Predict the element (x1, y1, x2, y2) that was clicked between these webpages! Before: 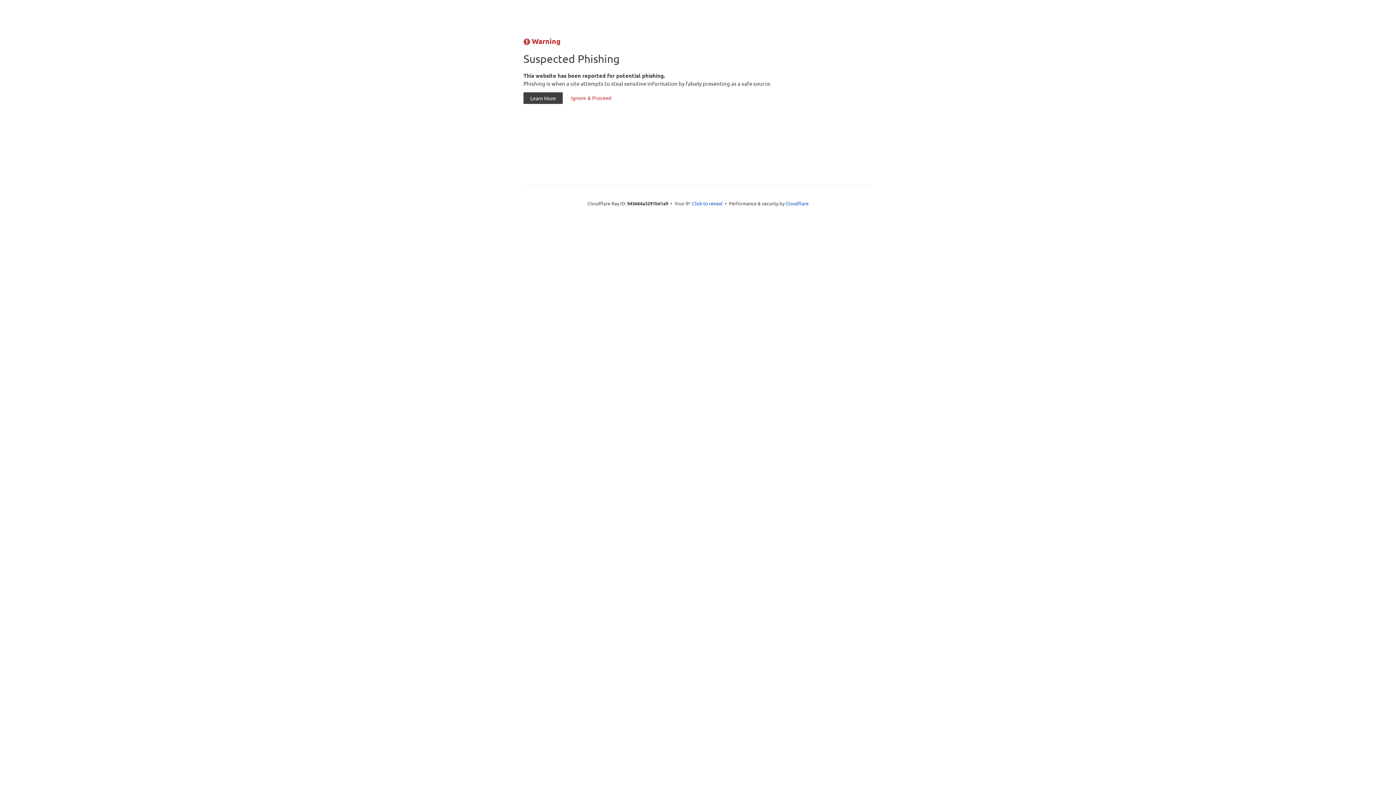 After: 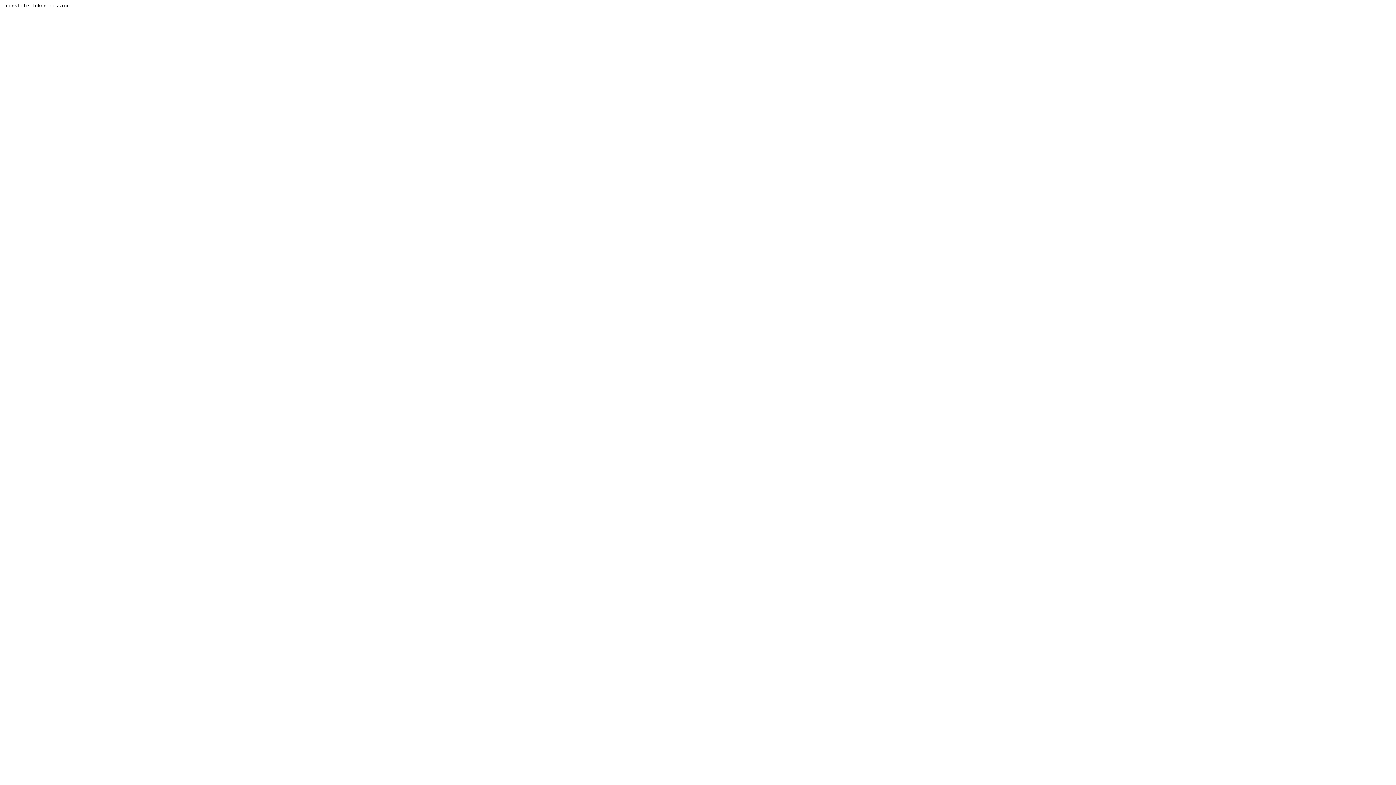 Action: label: Ignore & Proceed bbox: (564, 92, 618, 104)